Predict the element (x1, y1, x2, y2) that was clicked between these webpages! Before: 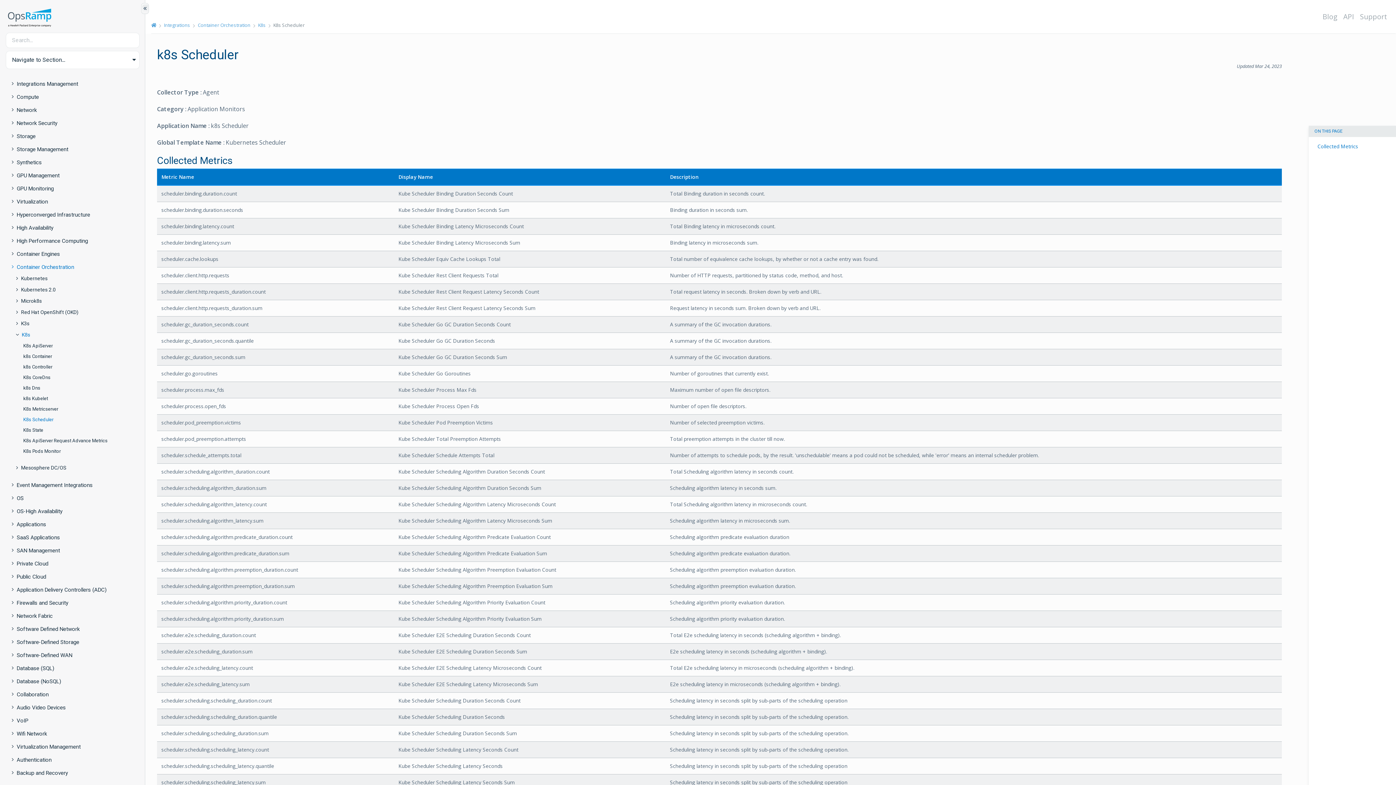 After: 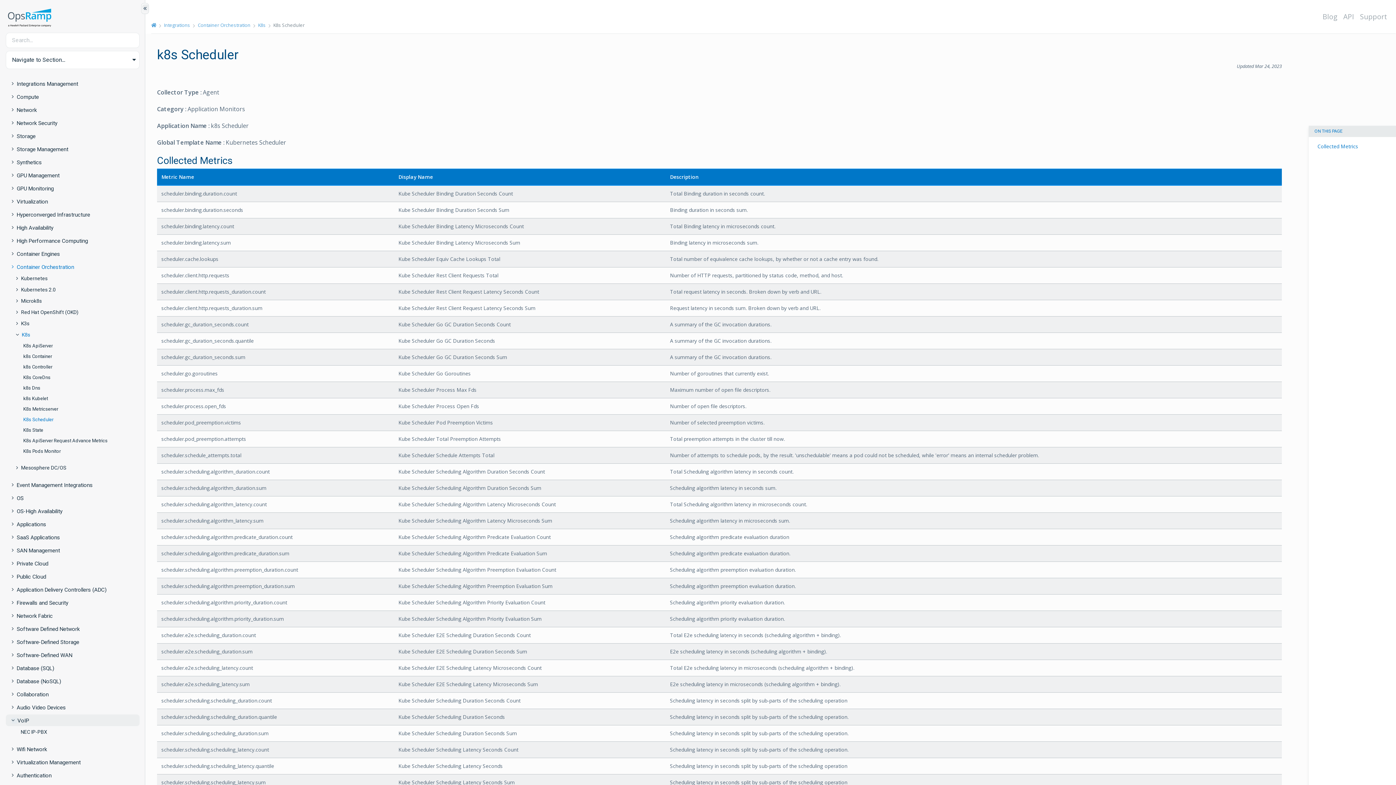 Action: bbox: (11, 718, 16, 724)